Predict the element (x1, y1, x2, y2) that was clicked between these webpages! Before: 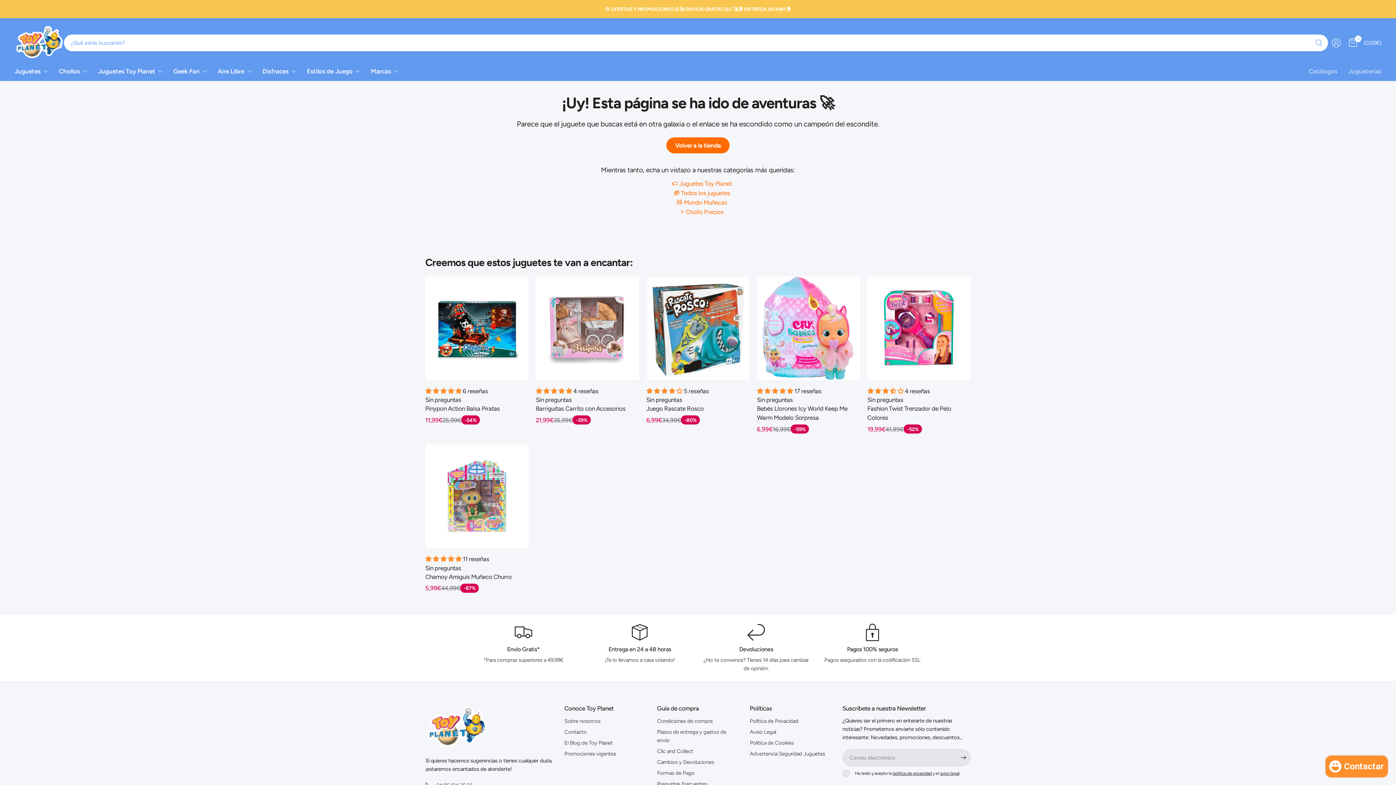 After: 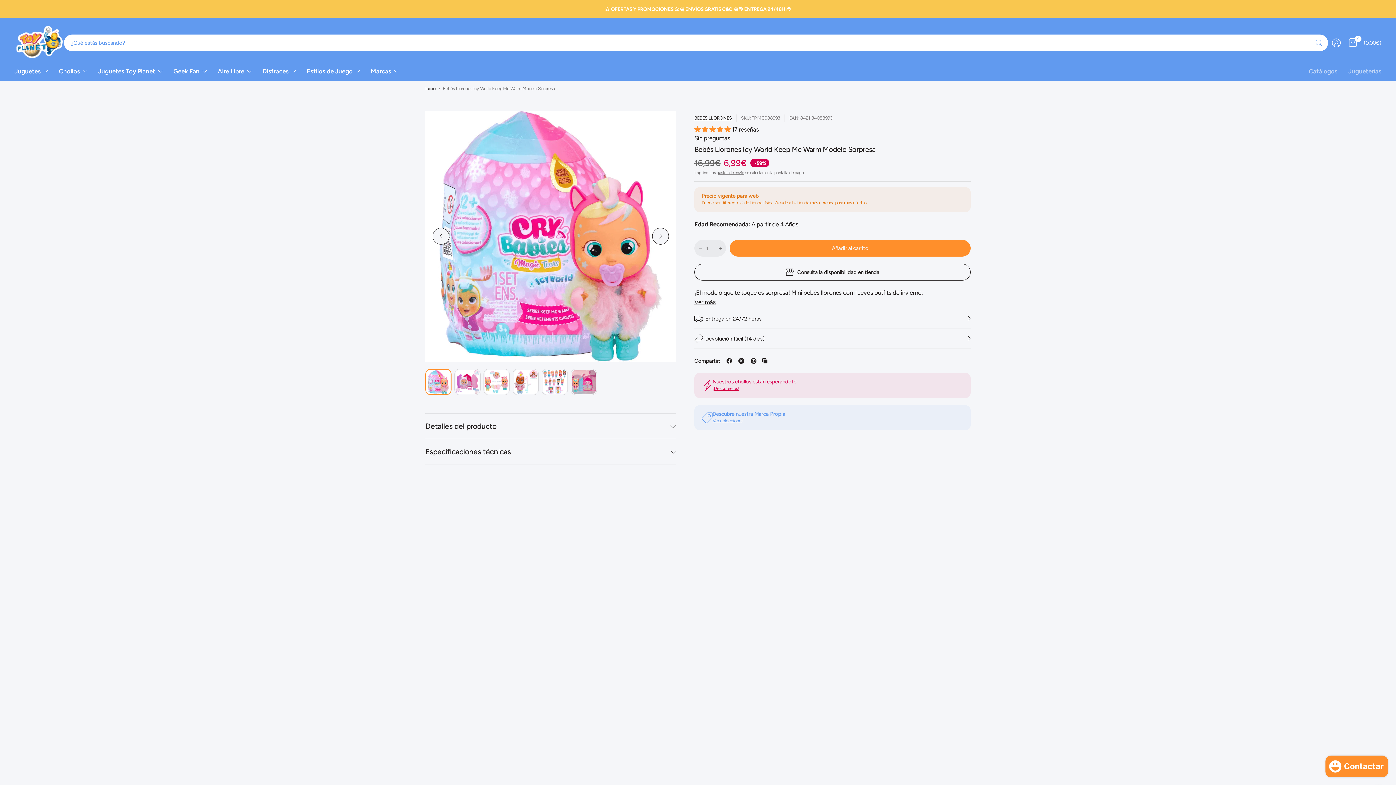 Action: bbox: (757, 404, 860, 422) label: Bebés Llorones Icy World Keep Me Warm Modelo Sorpresa